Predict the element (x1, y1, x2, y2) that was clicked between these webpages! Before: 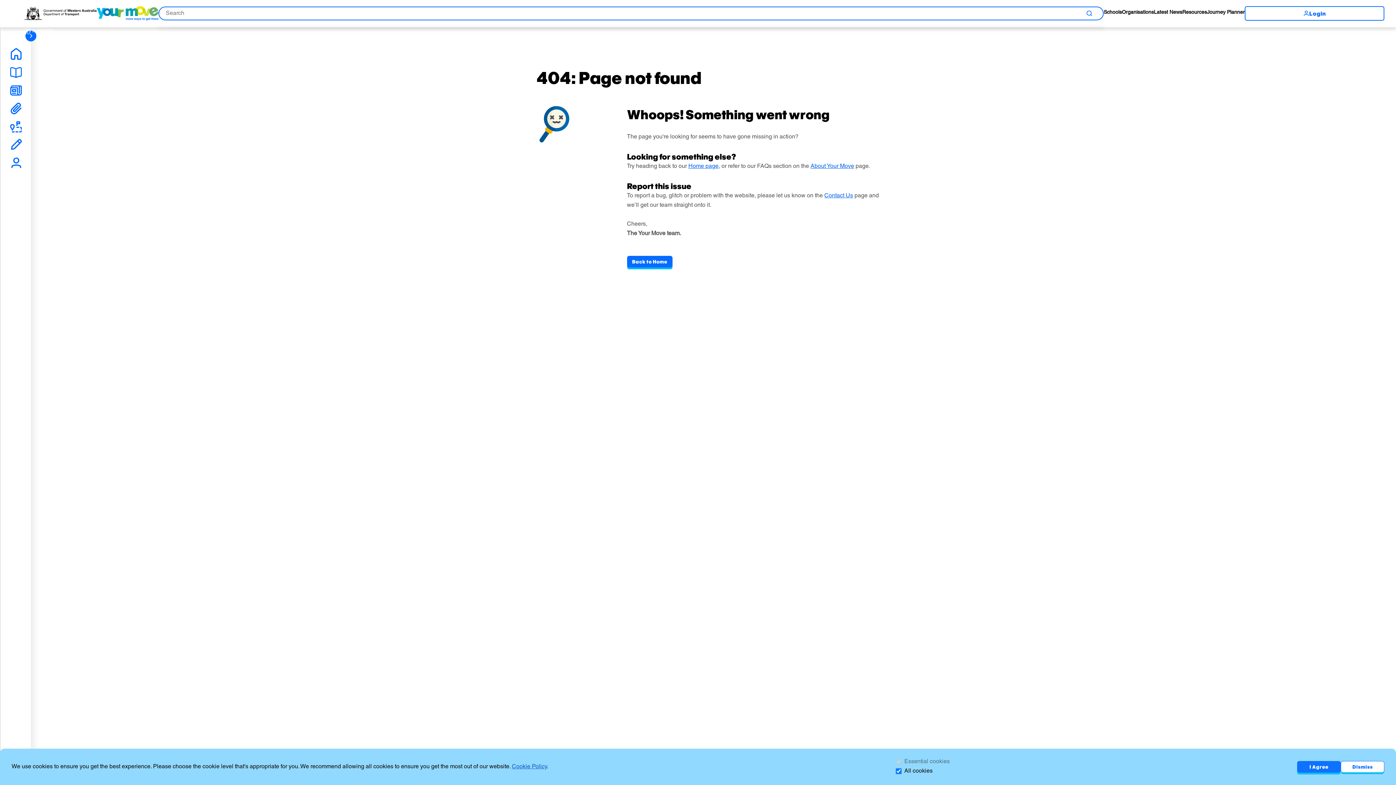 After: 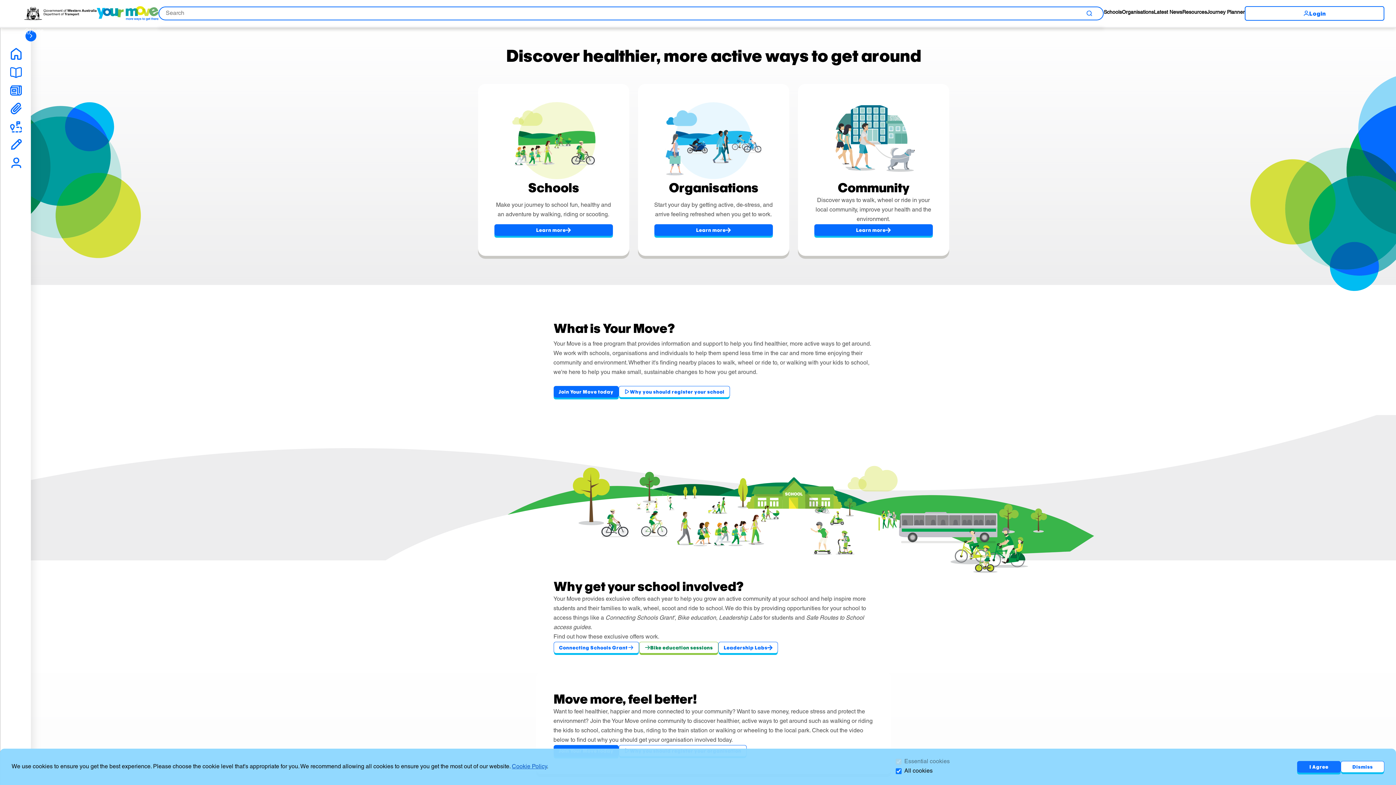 Action: label: Back to Home bbox: (627, 256, 672, 267)